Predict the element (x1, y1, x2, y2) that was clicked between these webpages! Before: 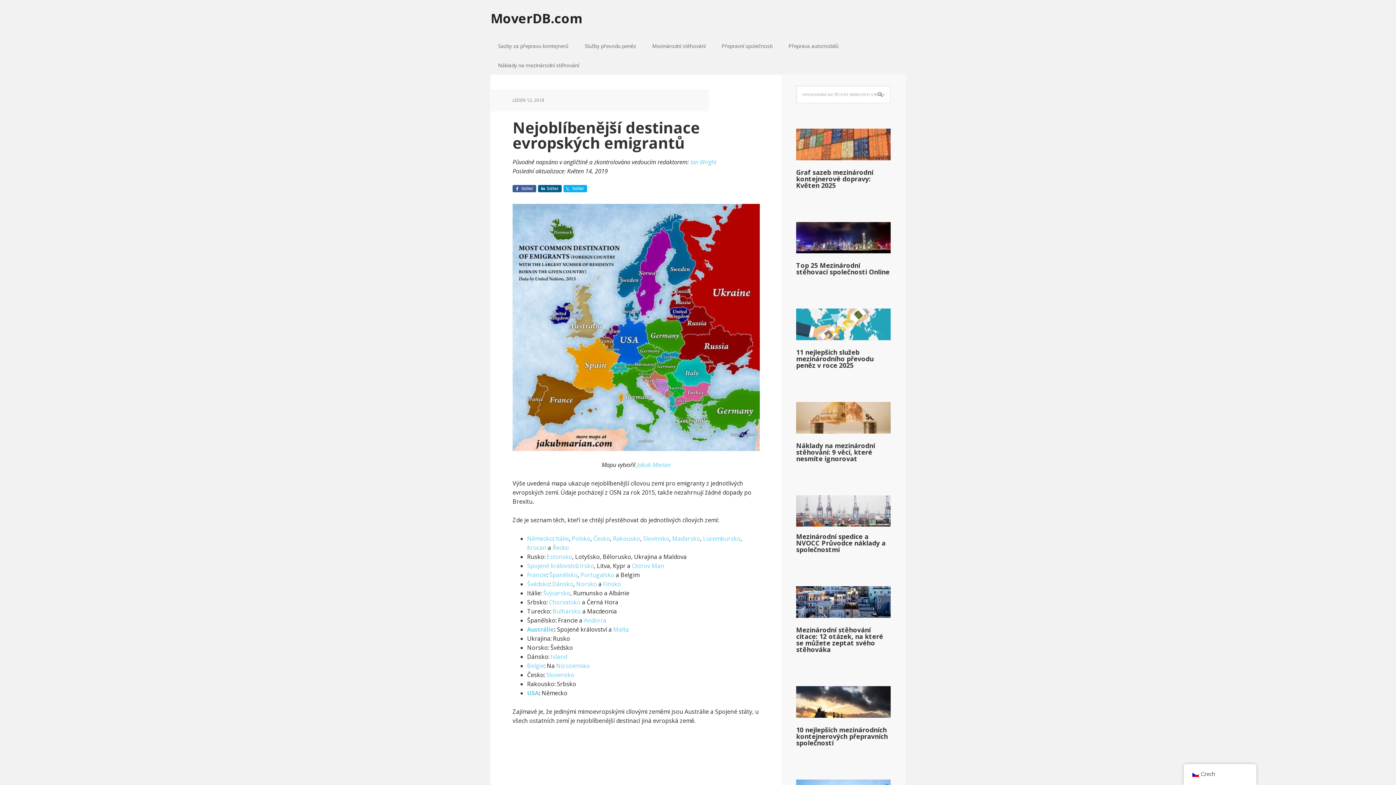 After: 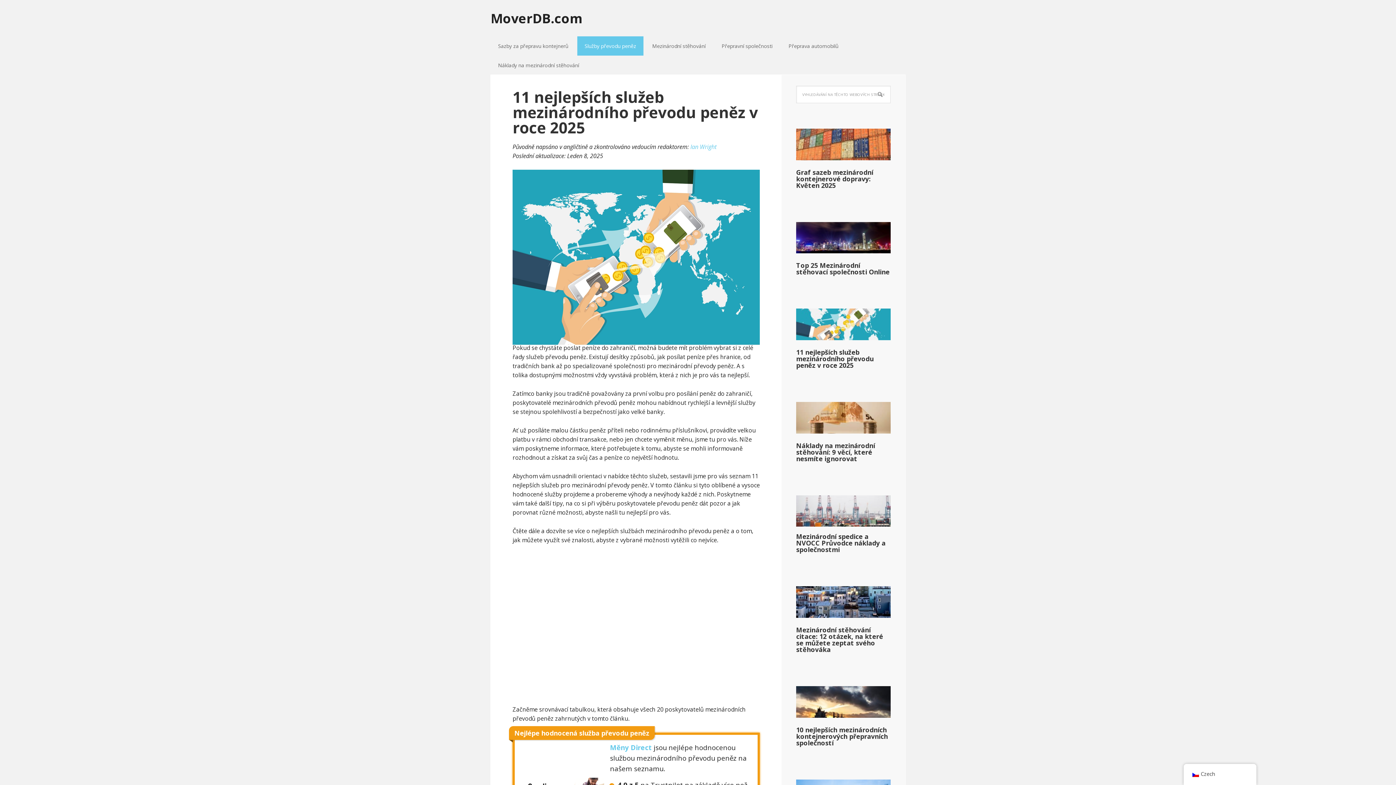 Action: label: Služby převodu peněz bbox: (577, 36, 643, 55)